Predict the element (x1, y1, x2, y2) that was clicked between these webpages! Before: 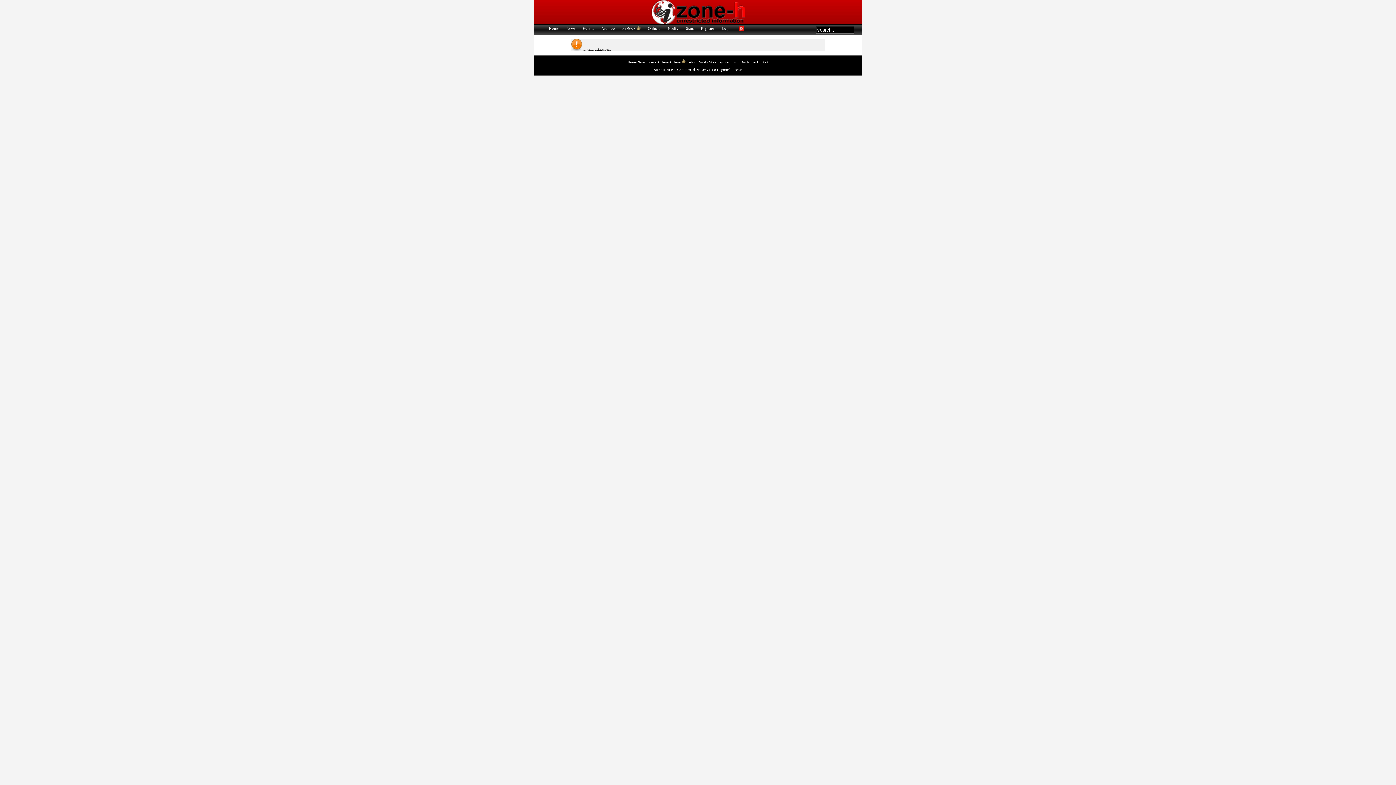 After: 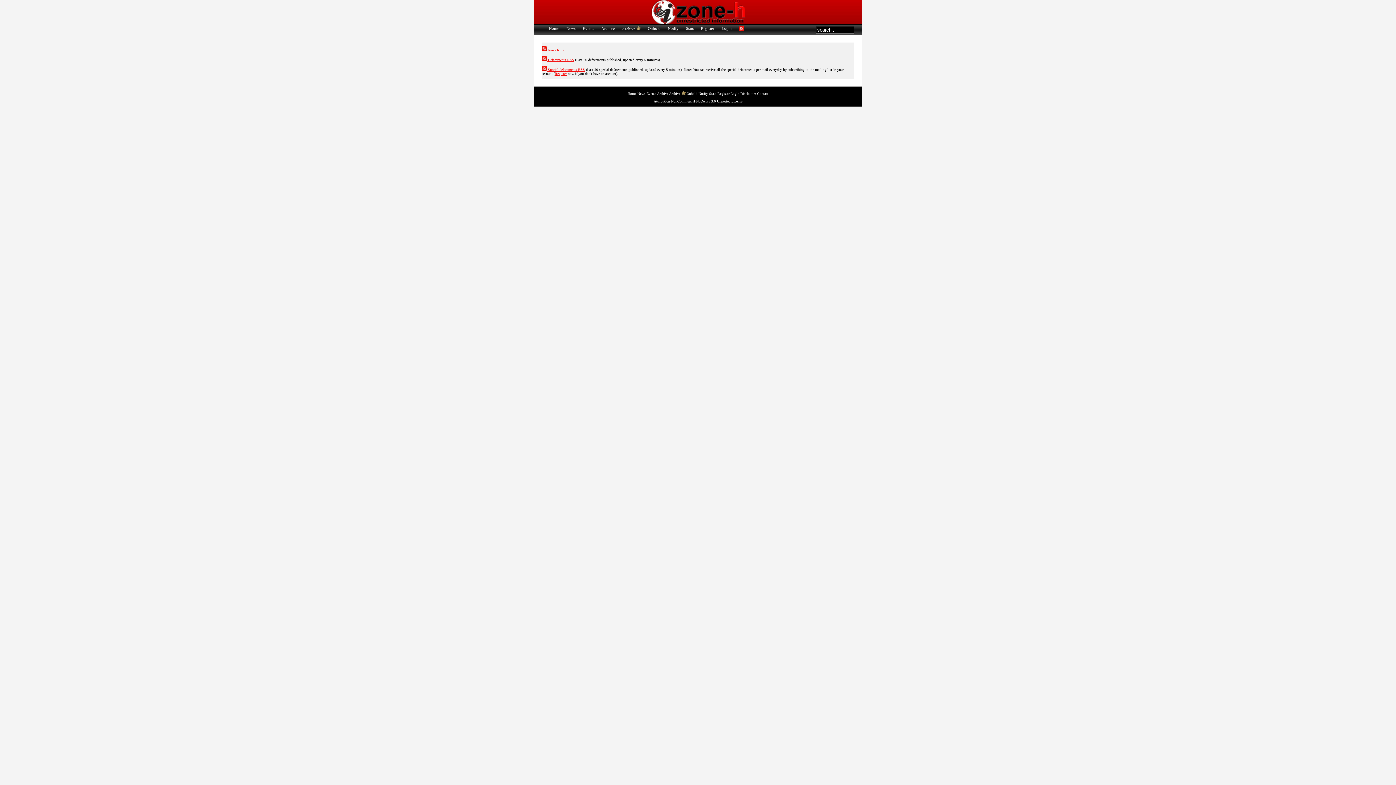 Action: bbox: (739, 27, 744, 32)